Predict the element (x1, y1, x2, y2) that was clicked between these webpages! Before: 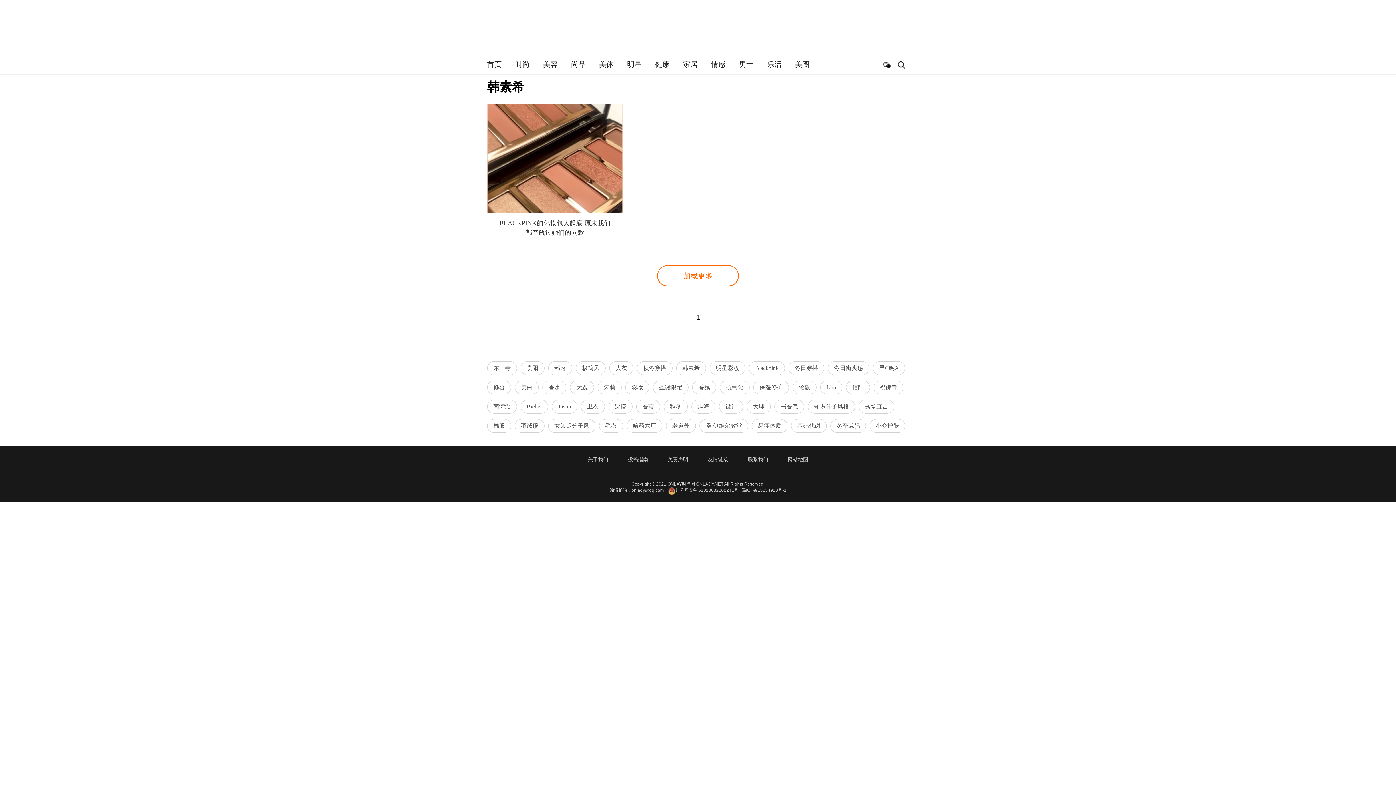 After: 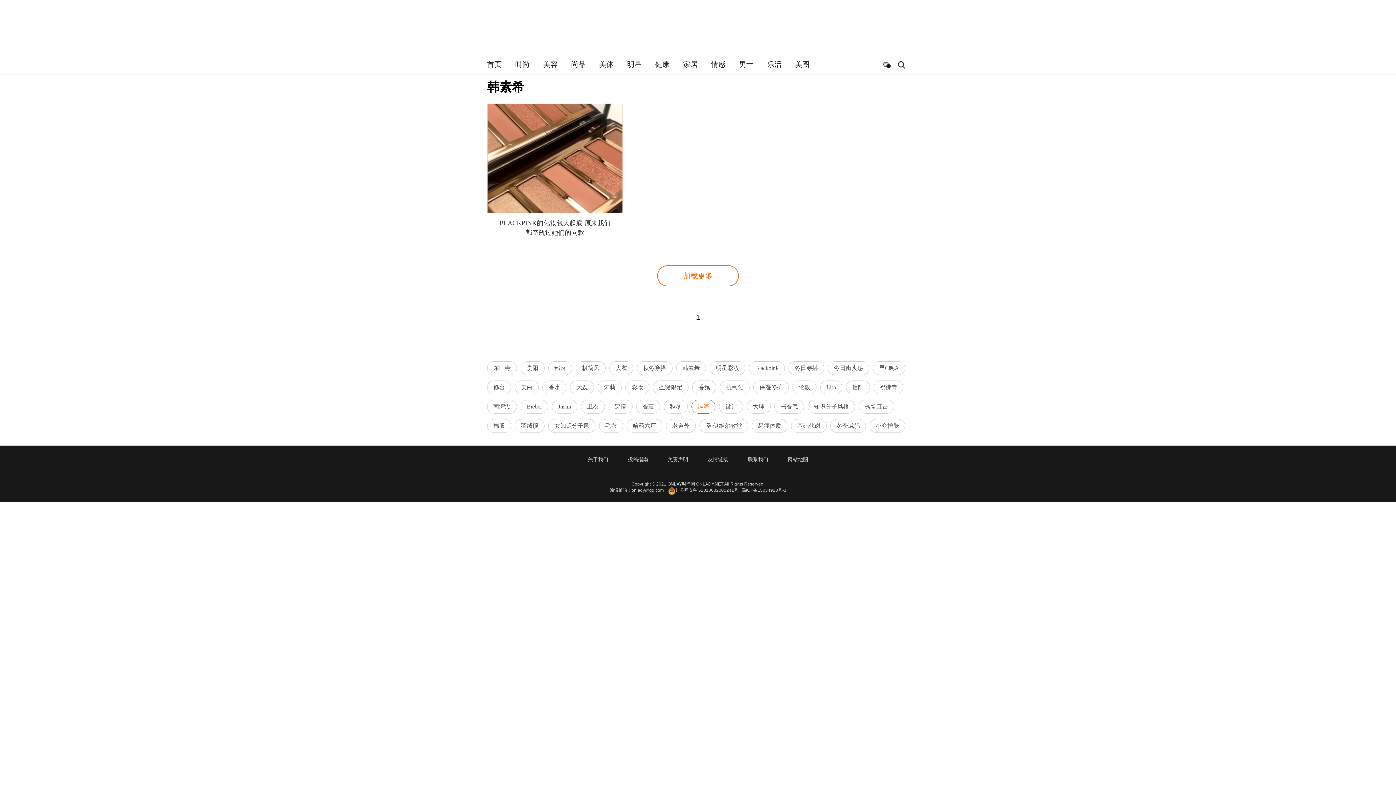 Action: bbox: (691, 400, 715, 413) label: 洱海